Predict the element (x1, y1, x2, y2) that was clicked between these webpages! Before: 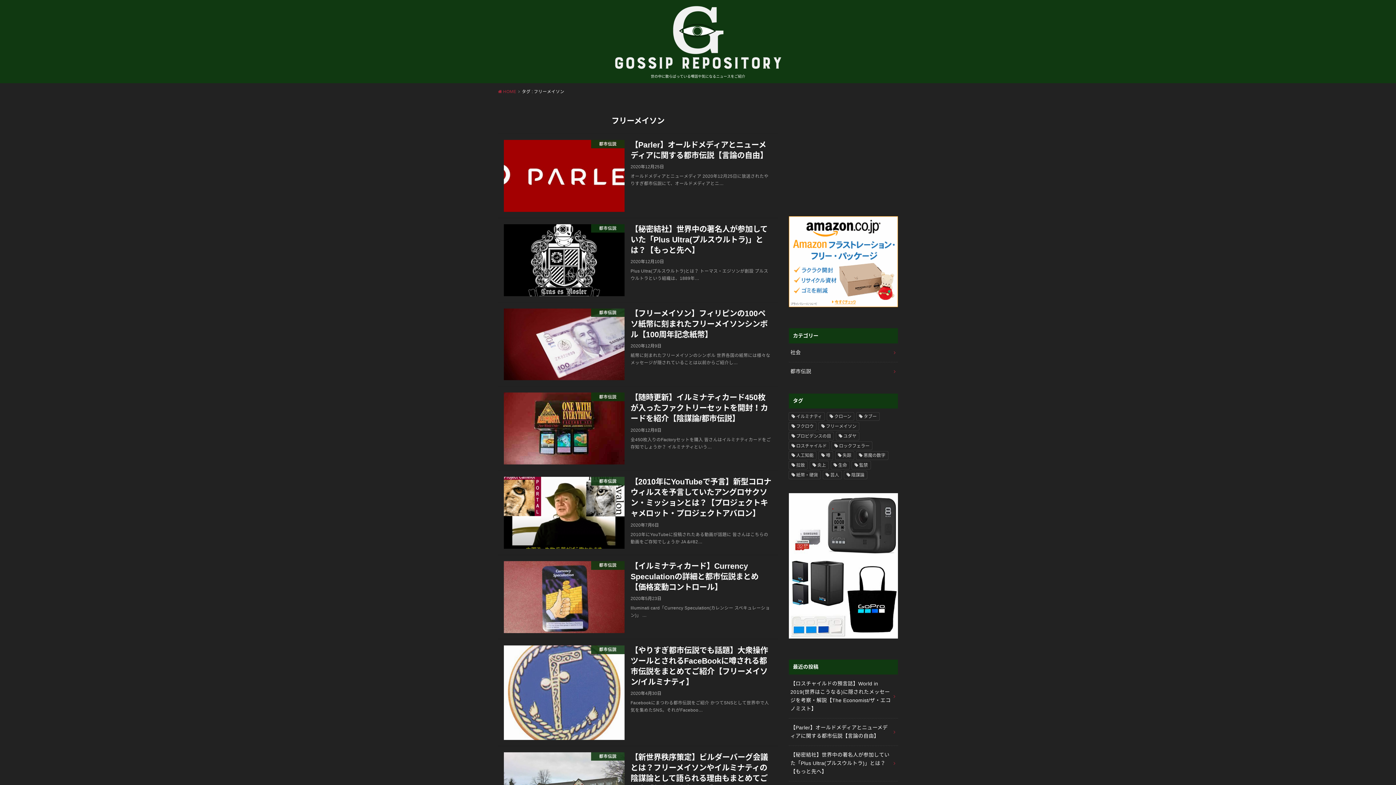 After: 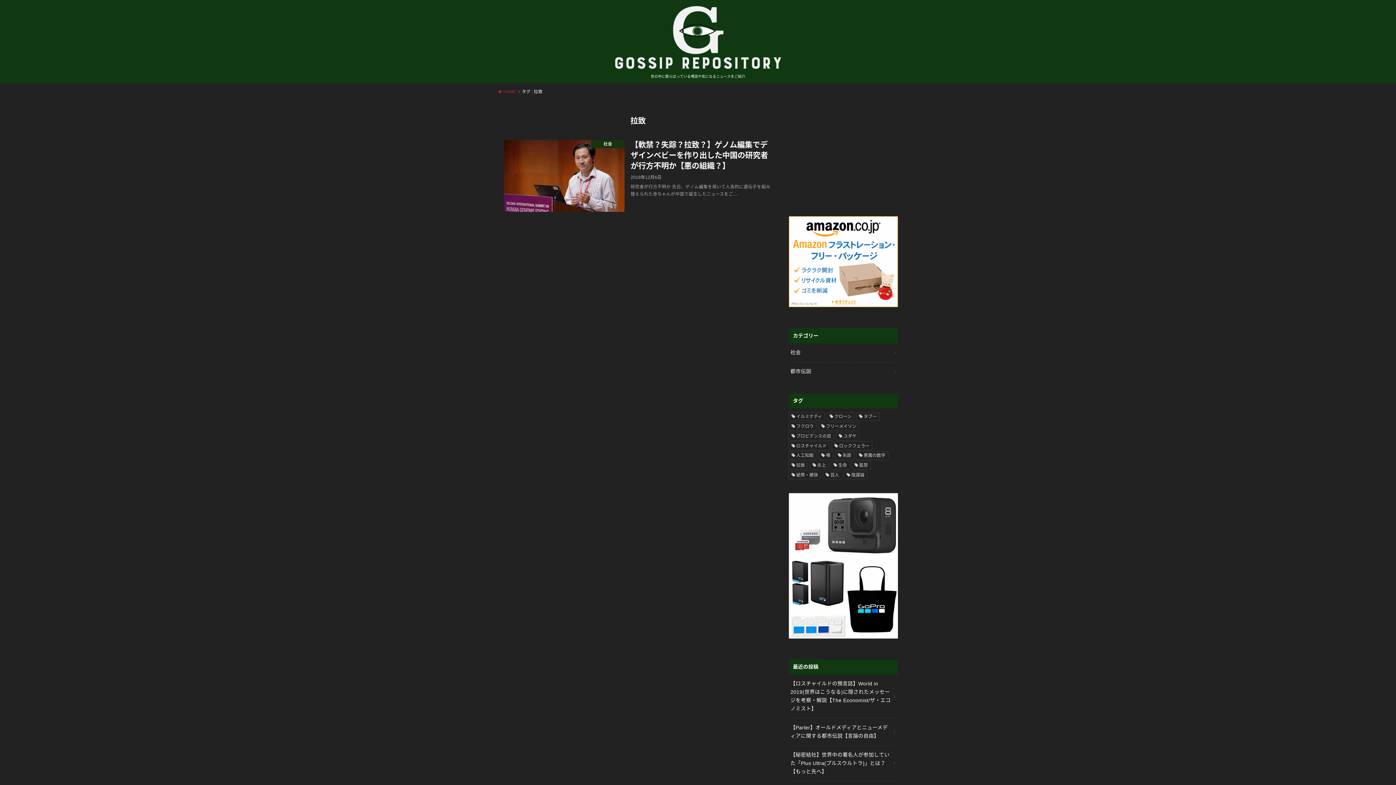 Action: bbox: (789, 461, 807, 469) label: 拉致 (1個の項目)